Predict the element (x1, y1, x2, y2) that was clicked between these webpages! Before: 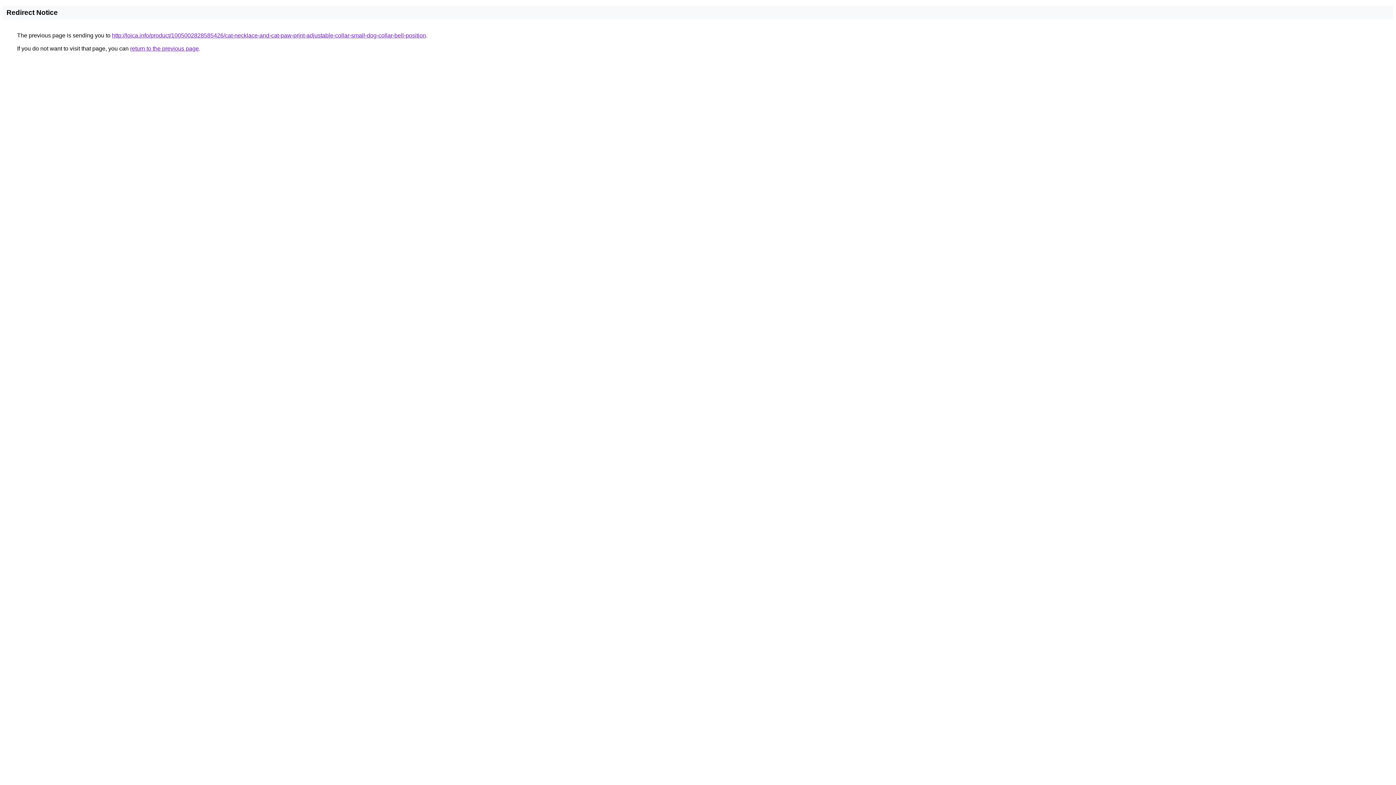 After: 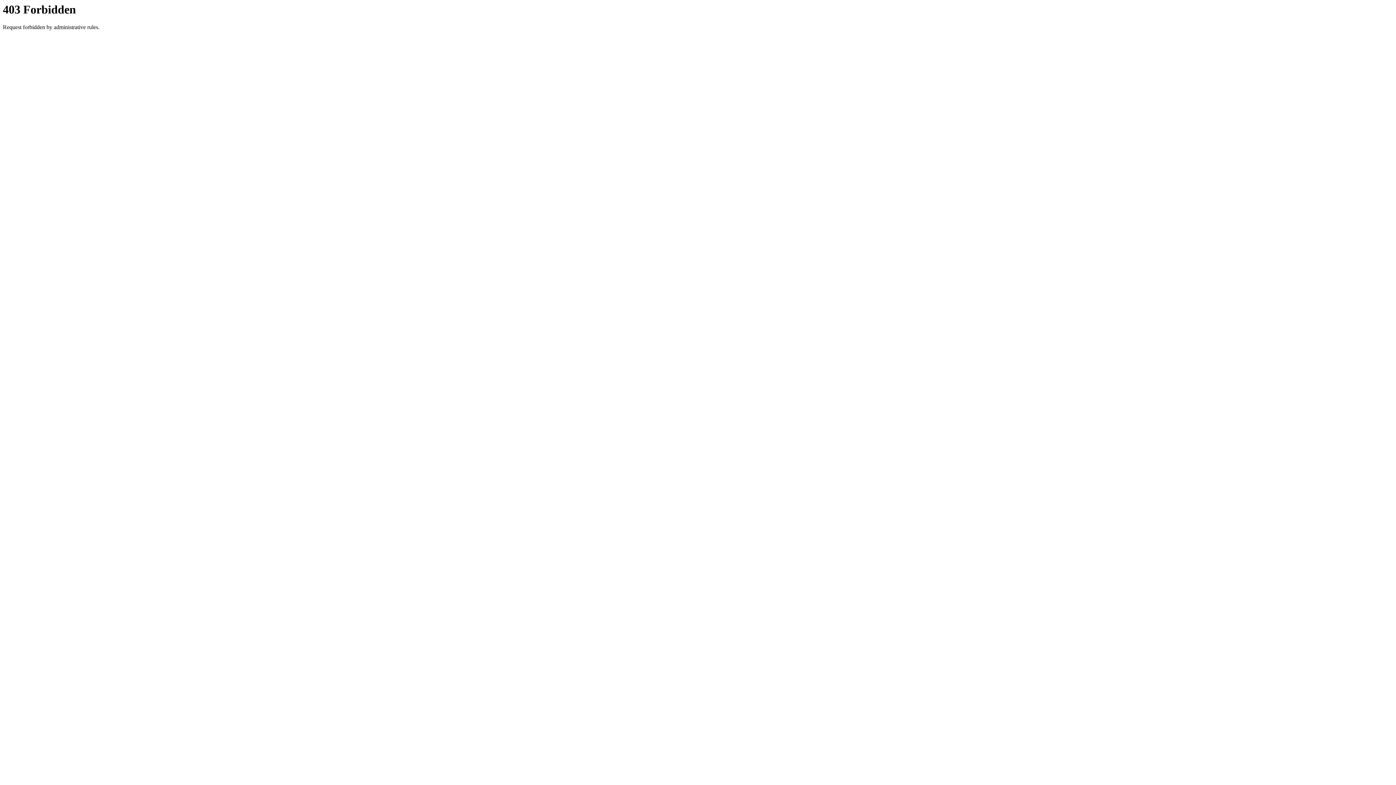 Action: label: http://loica.info/product/1005002828585426/cat-necklace-and-cat-paw-print-adjustable-collar-small-dog-collar-bell-position bbox: (112, 32, 426, 38)